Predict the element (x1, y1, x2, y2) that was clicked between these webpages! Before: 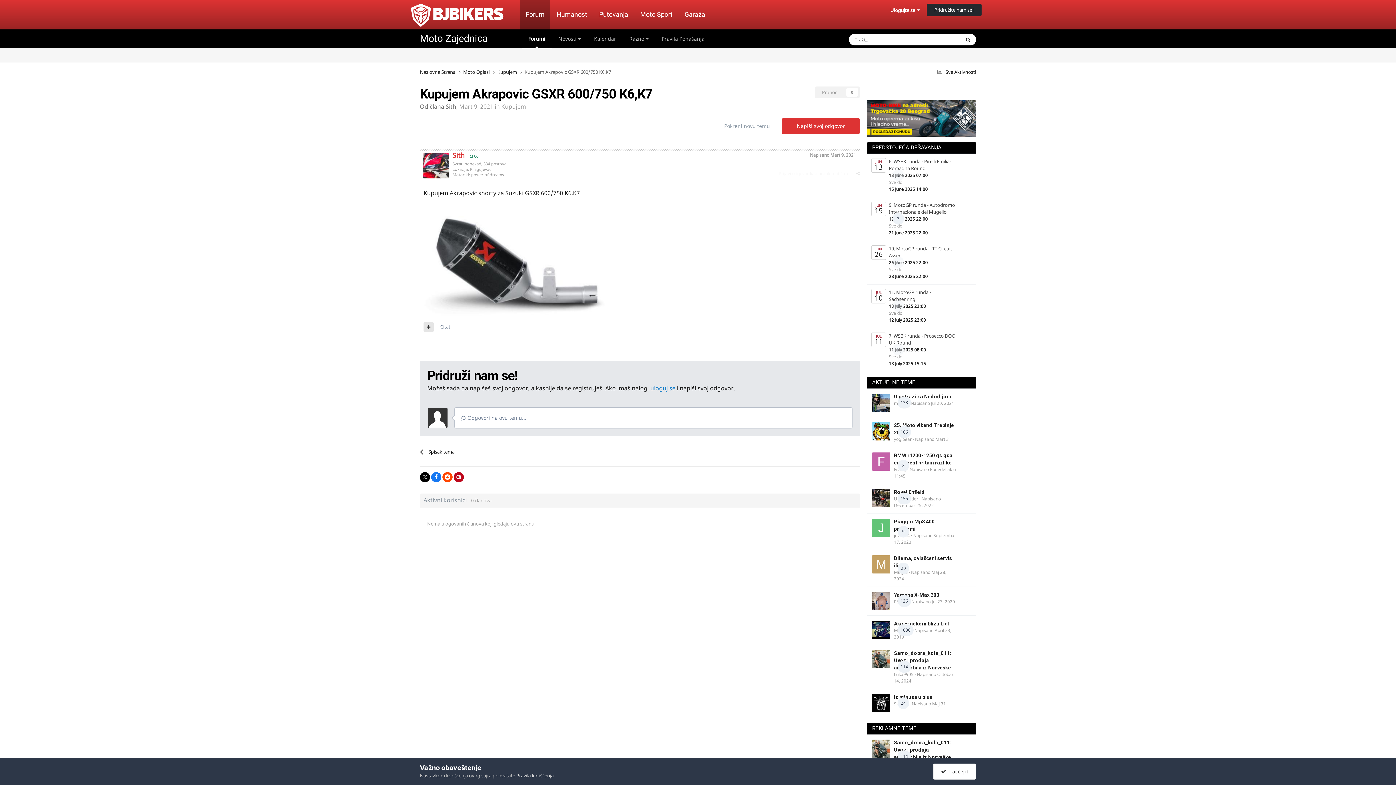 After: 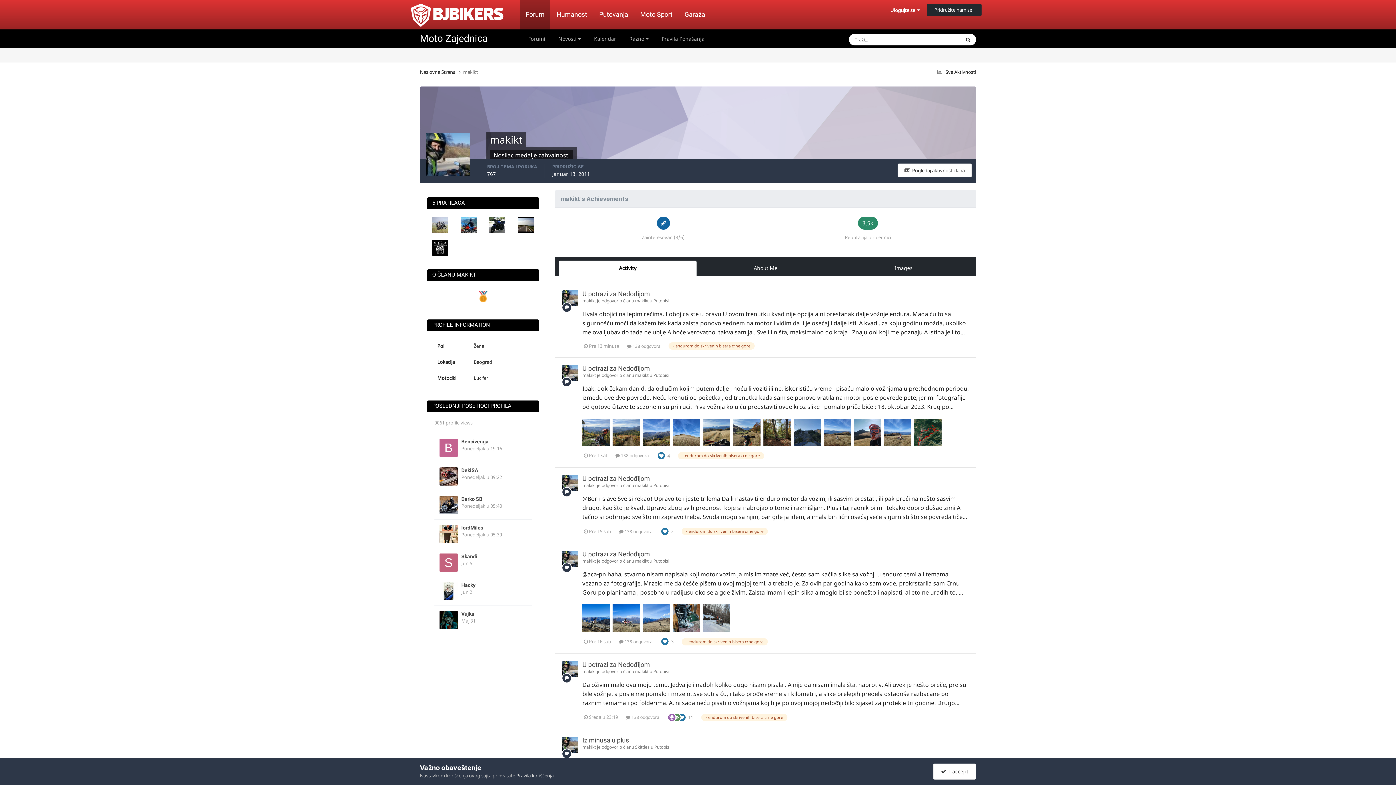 Action: bbox: (872, 393, 890, 411)